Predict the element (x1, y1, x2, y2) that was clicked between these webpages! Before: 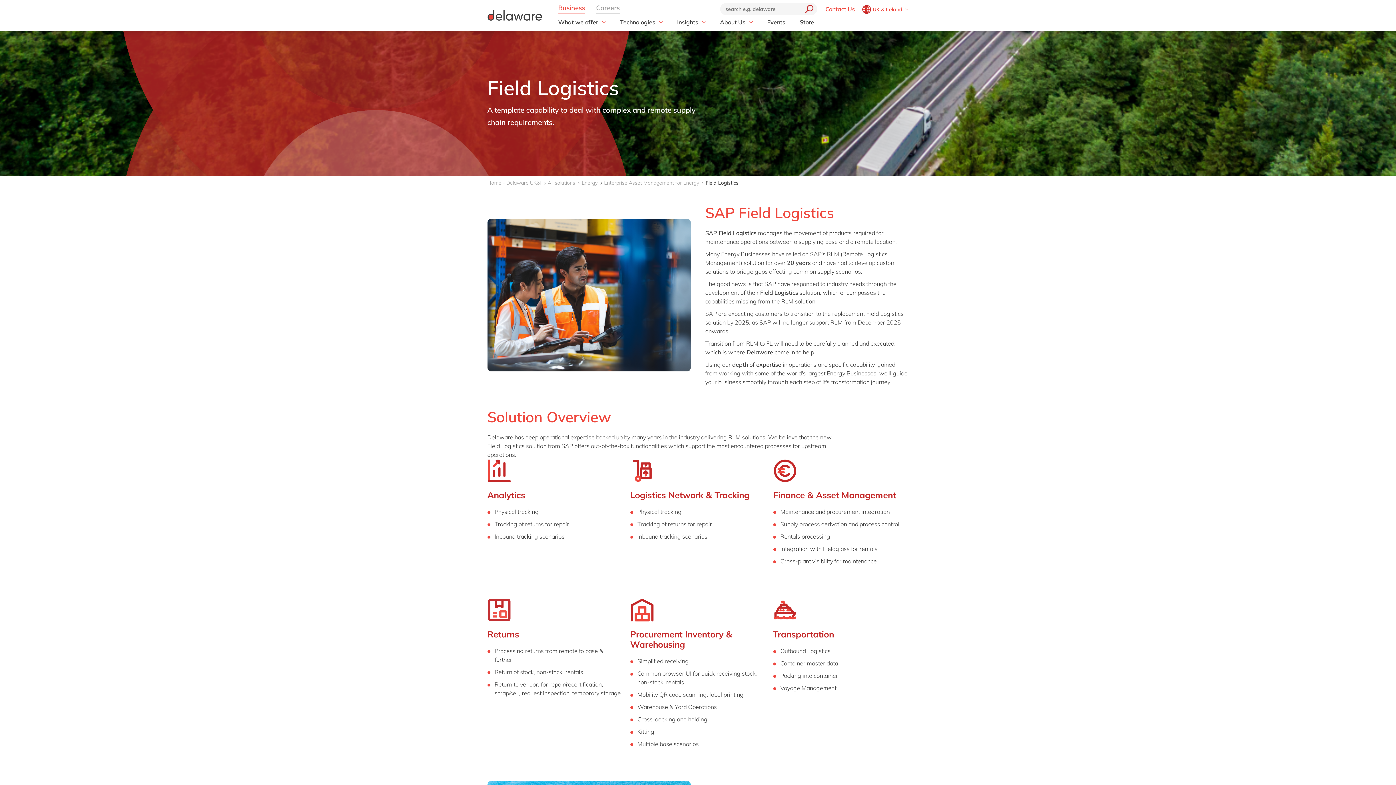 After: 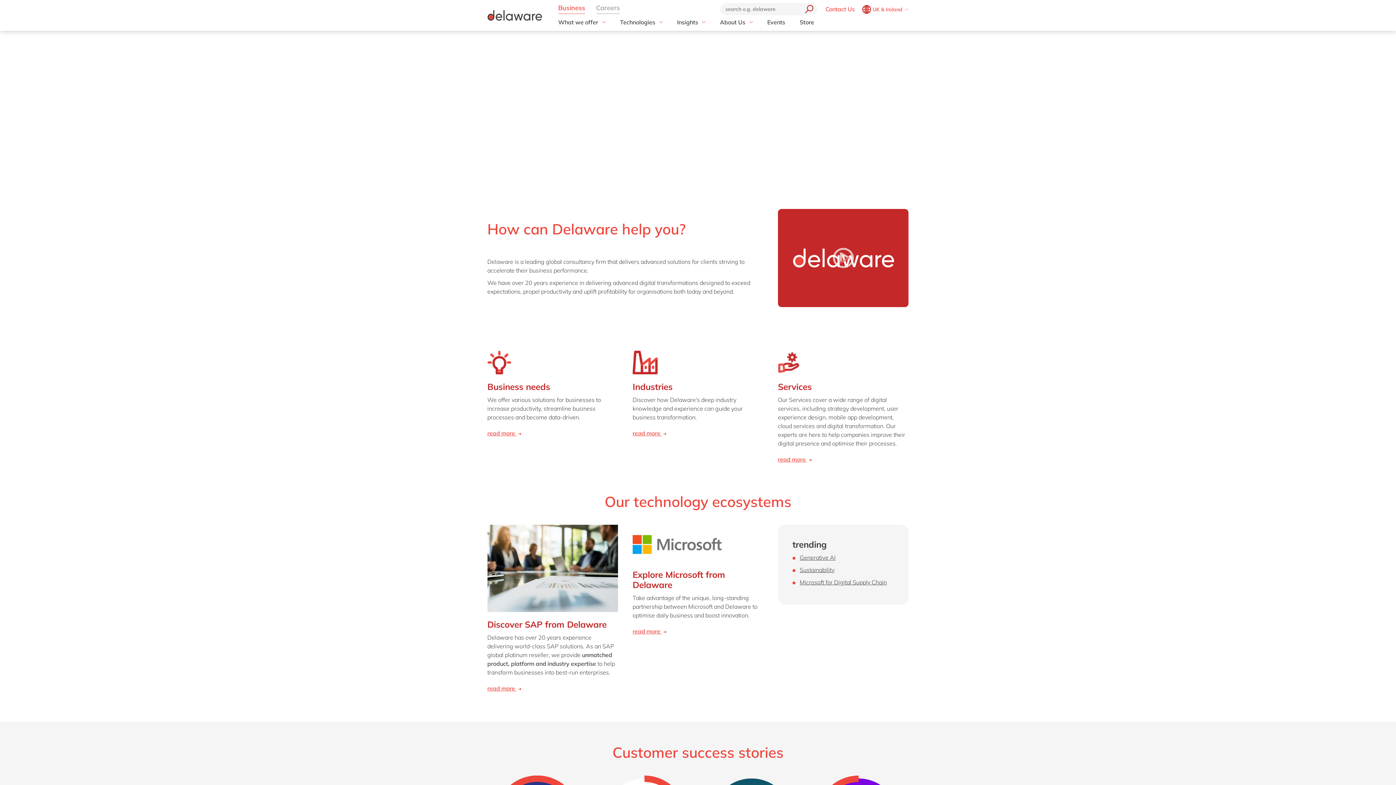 Action: bbox: (558, 1, 585, 14)